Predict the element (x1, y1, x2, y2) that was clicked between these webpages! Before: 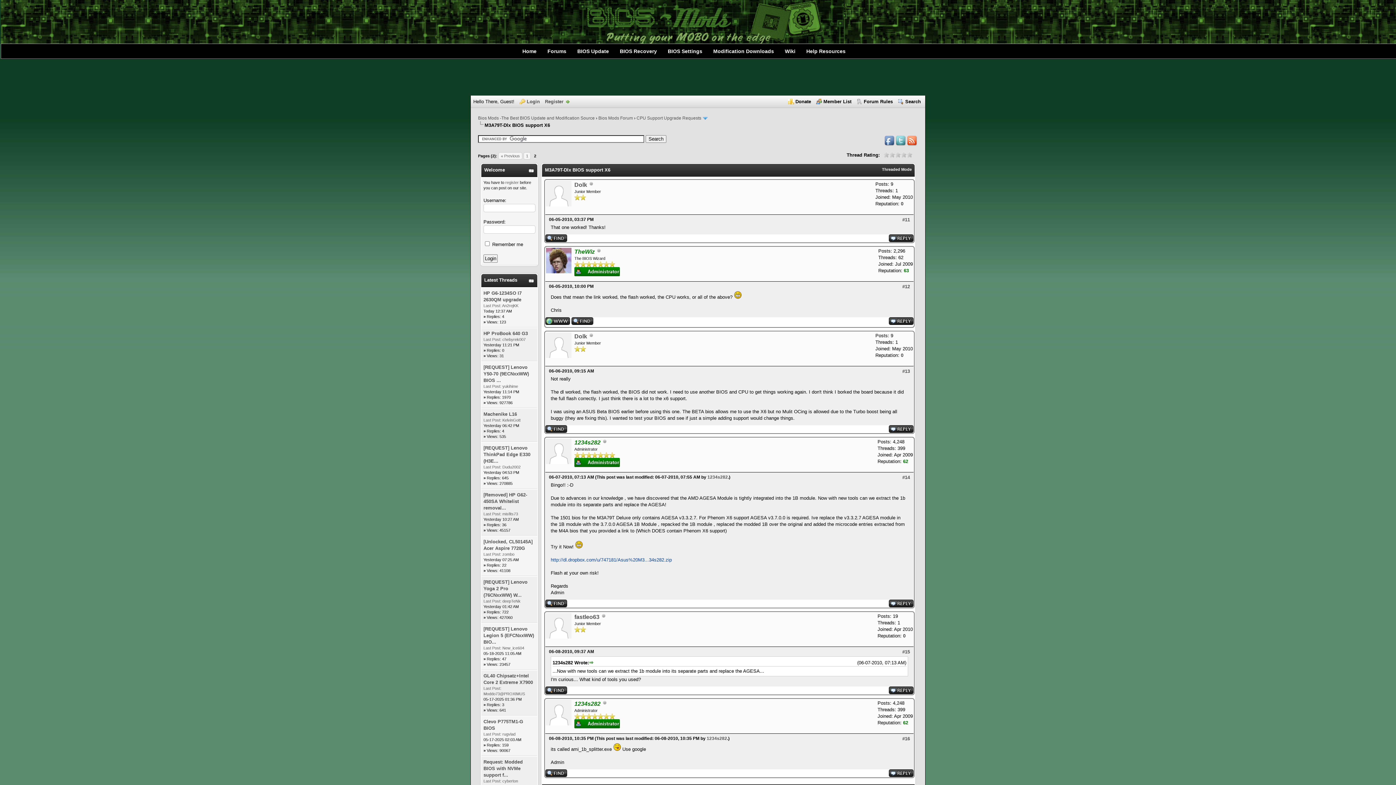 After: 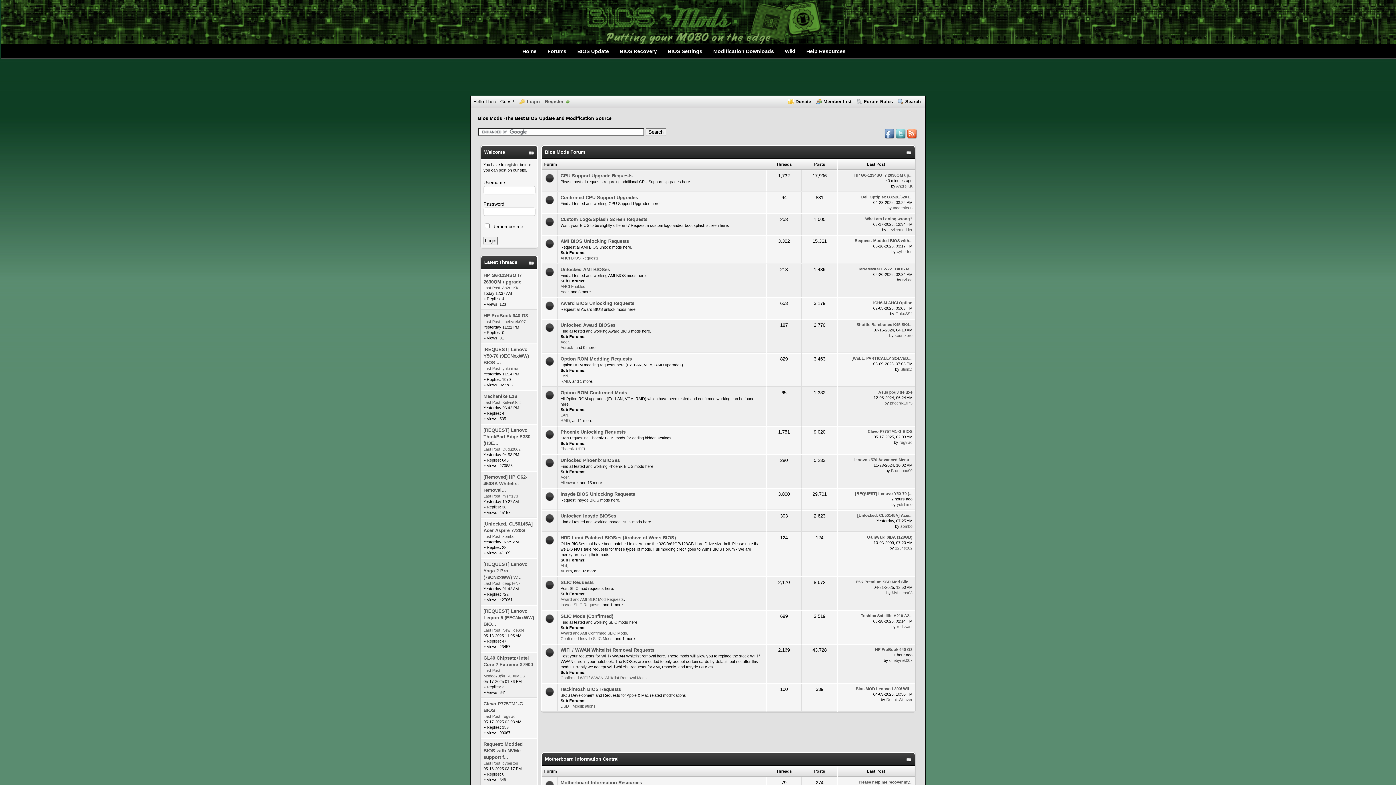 Action: label: Bios Mods -The Best BIOS Update and Modification Source bbox: (478, 115, 594, 120)